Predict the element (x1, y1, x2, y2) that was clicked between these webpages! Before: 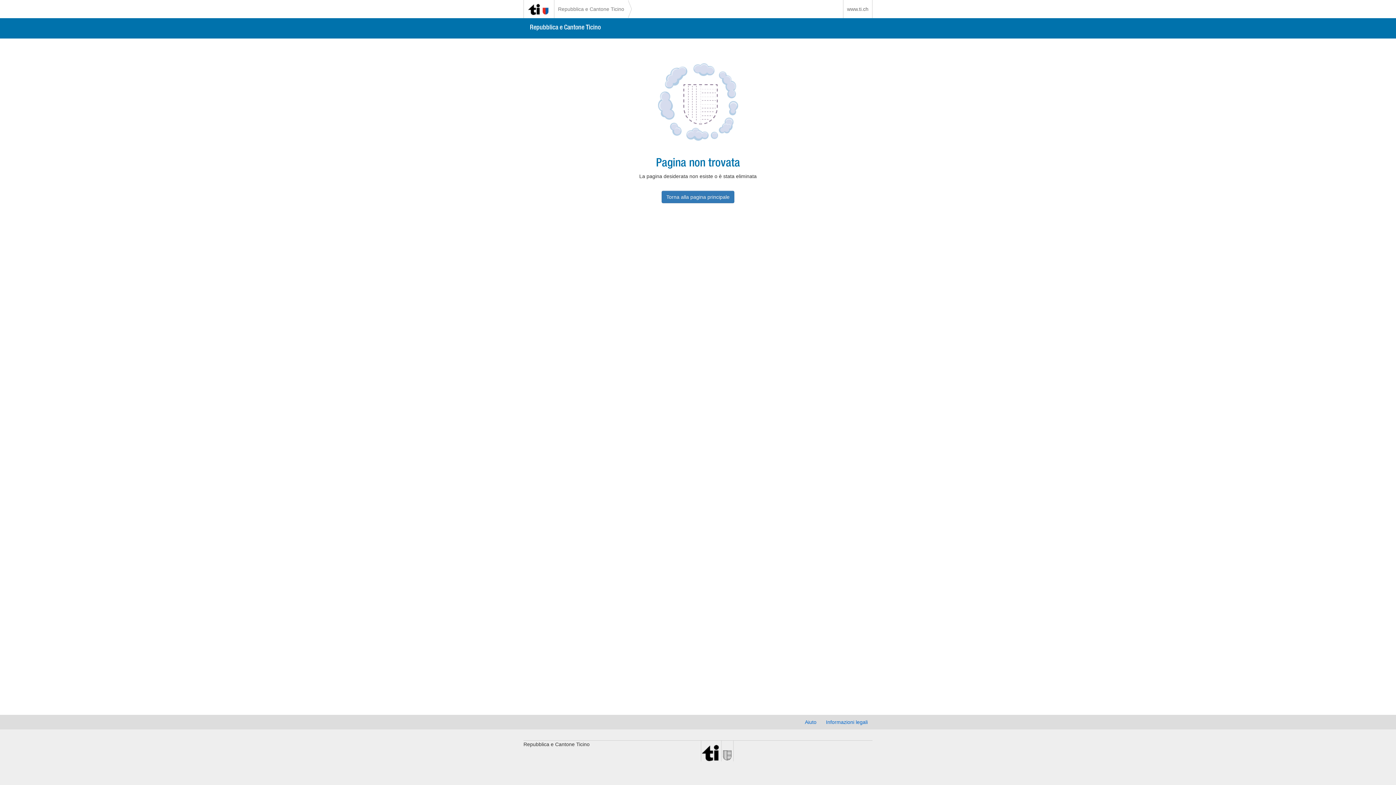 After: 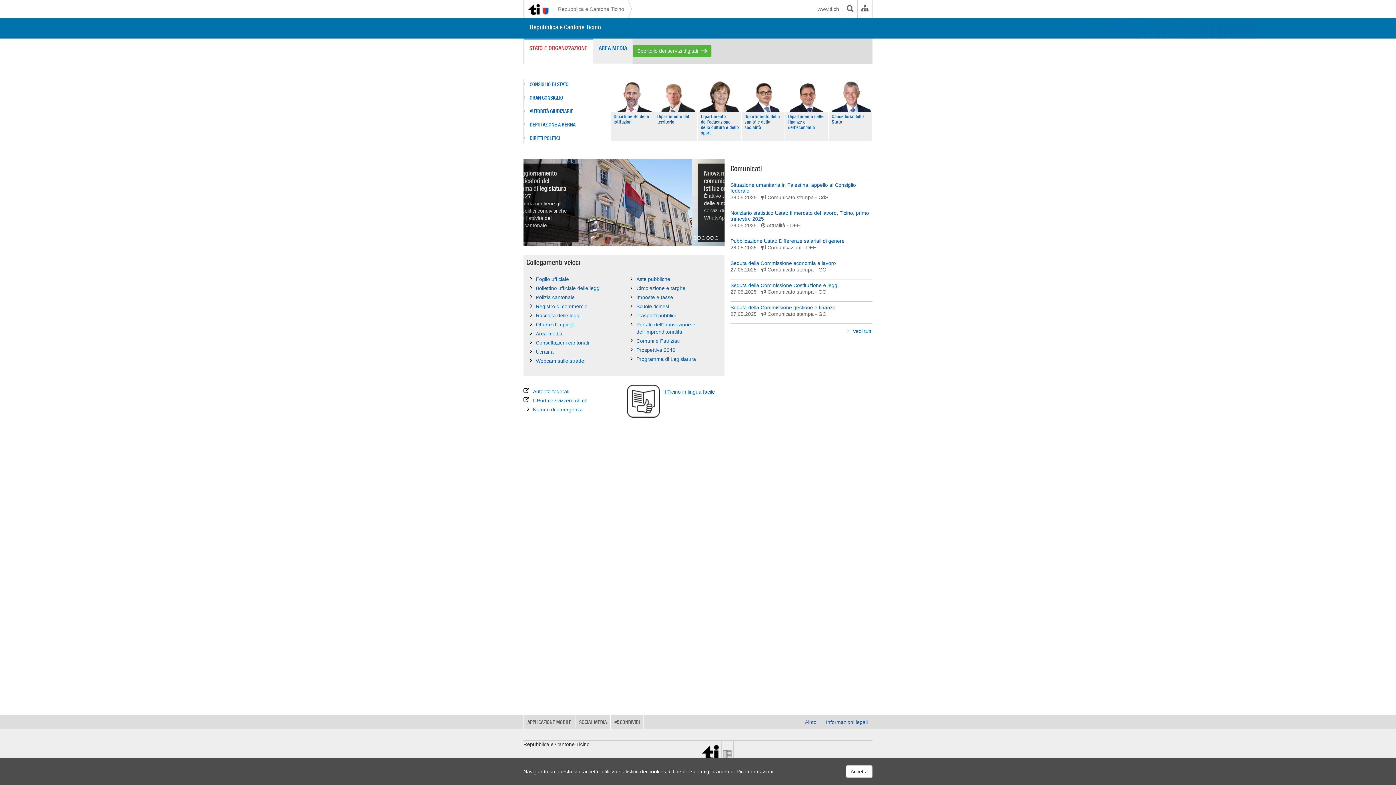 Action: bbox: (843, 0, 872, 18) label: www.ti.ch